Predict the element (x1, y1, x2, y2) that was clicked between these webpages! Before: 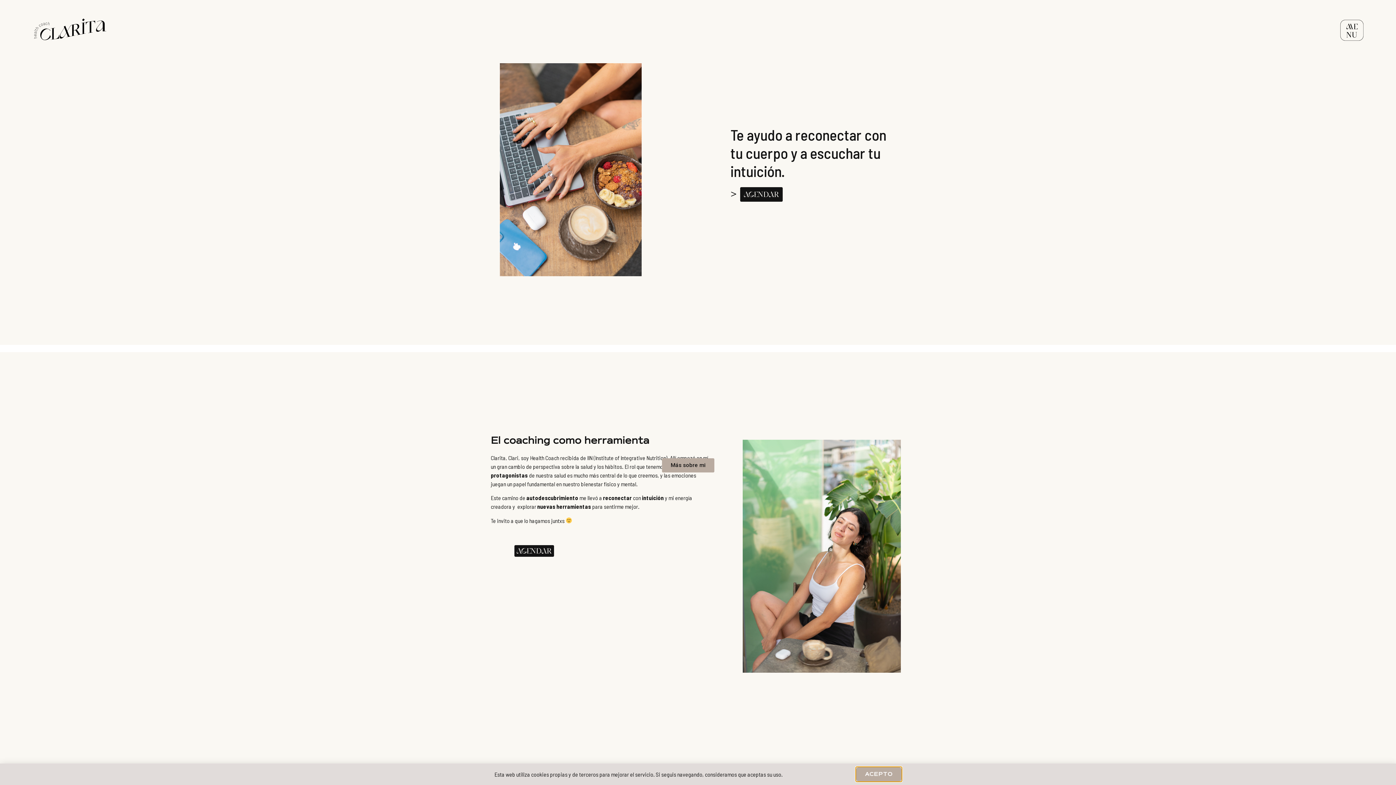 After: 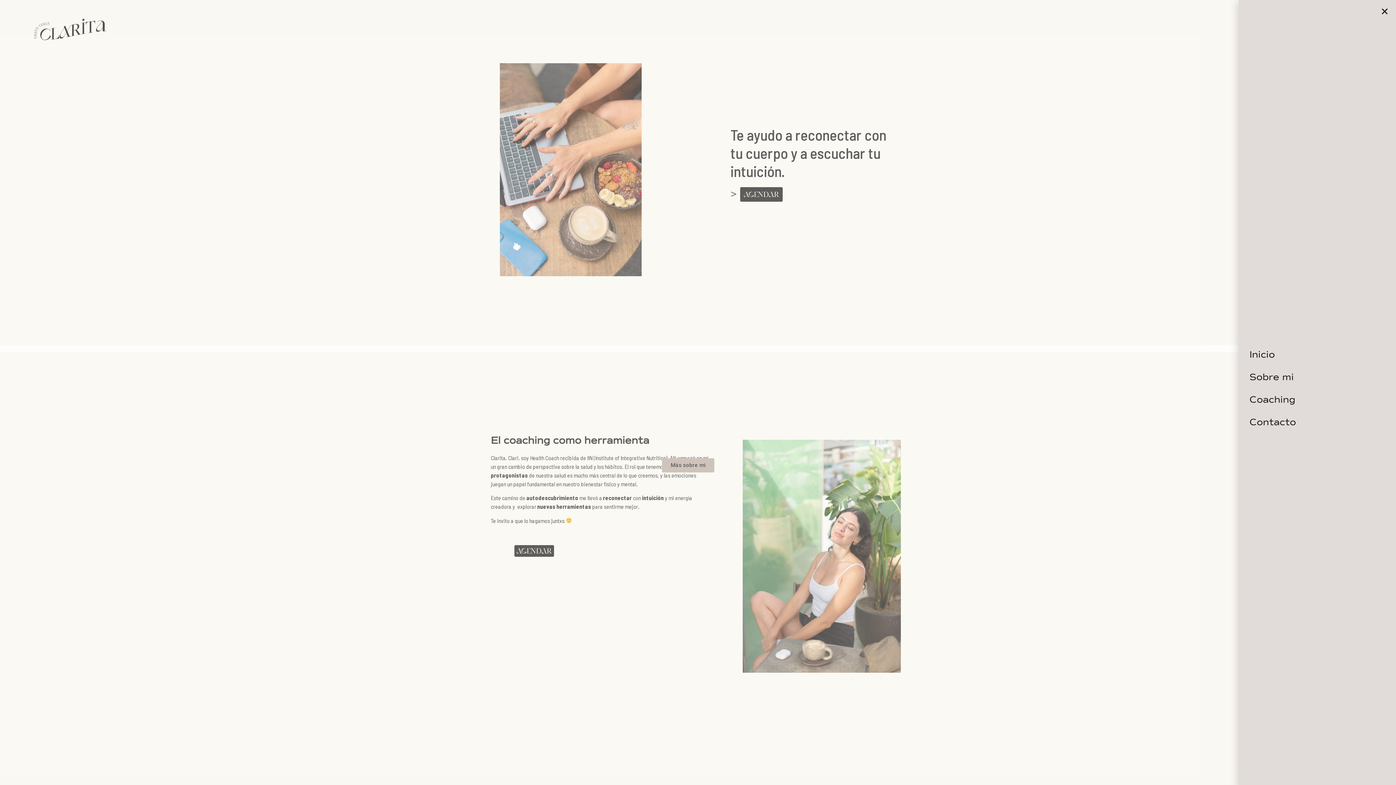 Action: bbox: (1340, 18, 1364, 40)